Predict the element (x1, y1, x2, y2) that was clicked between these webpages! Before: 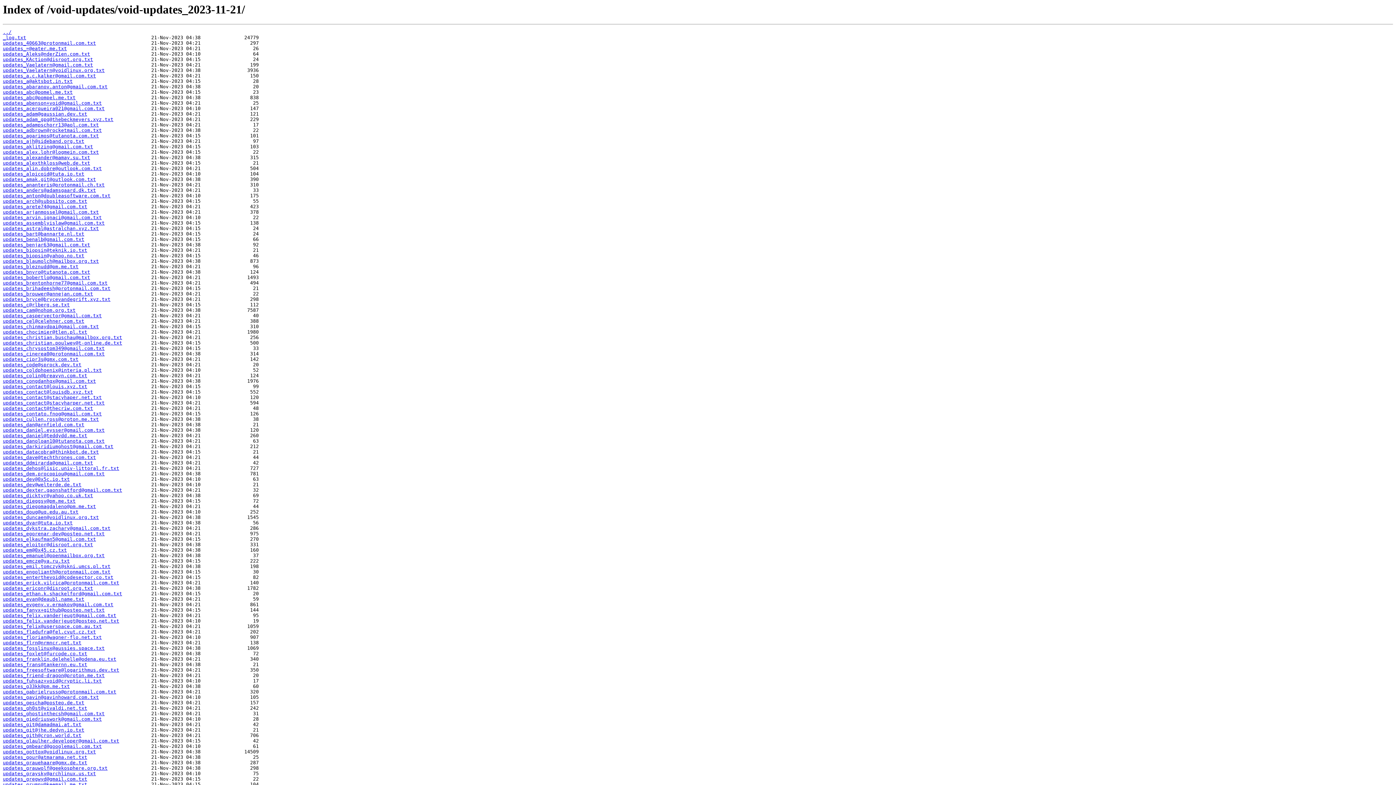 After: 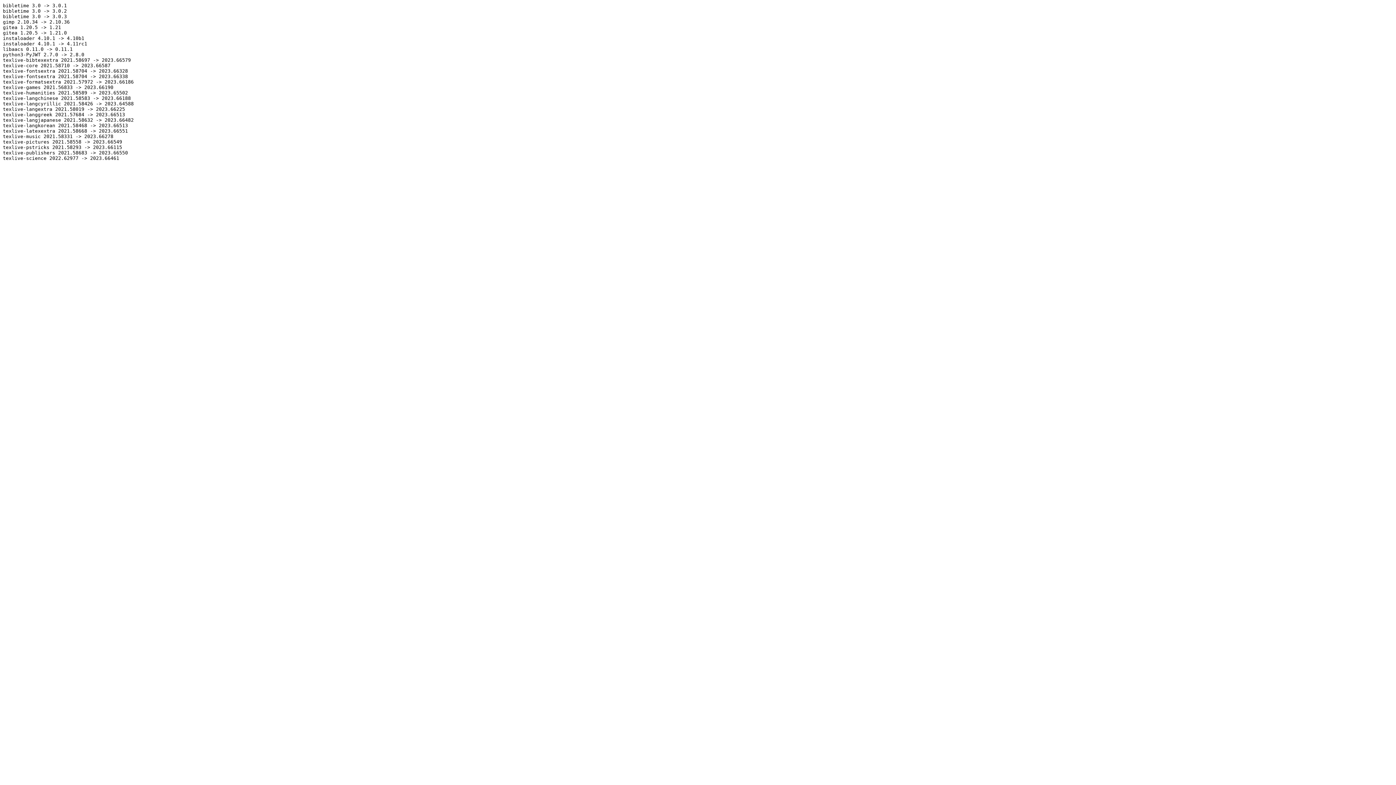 Action: bbox: (2, 645, 104, 651) label: updates_fosslinux@aussies.space.txt